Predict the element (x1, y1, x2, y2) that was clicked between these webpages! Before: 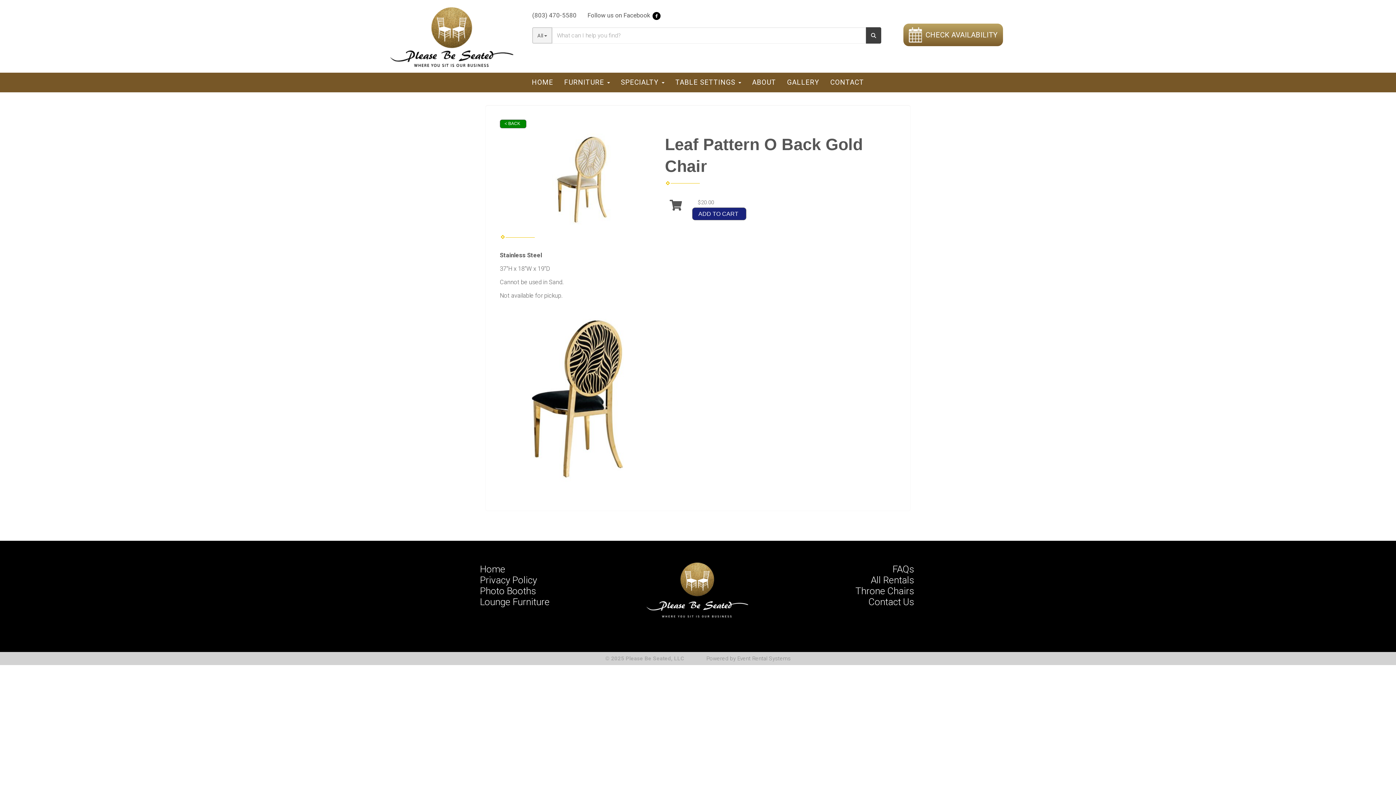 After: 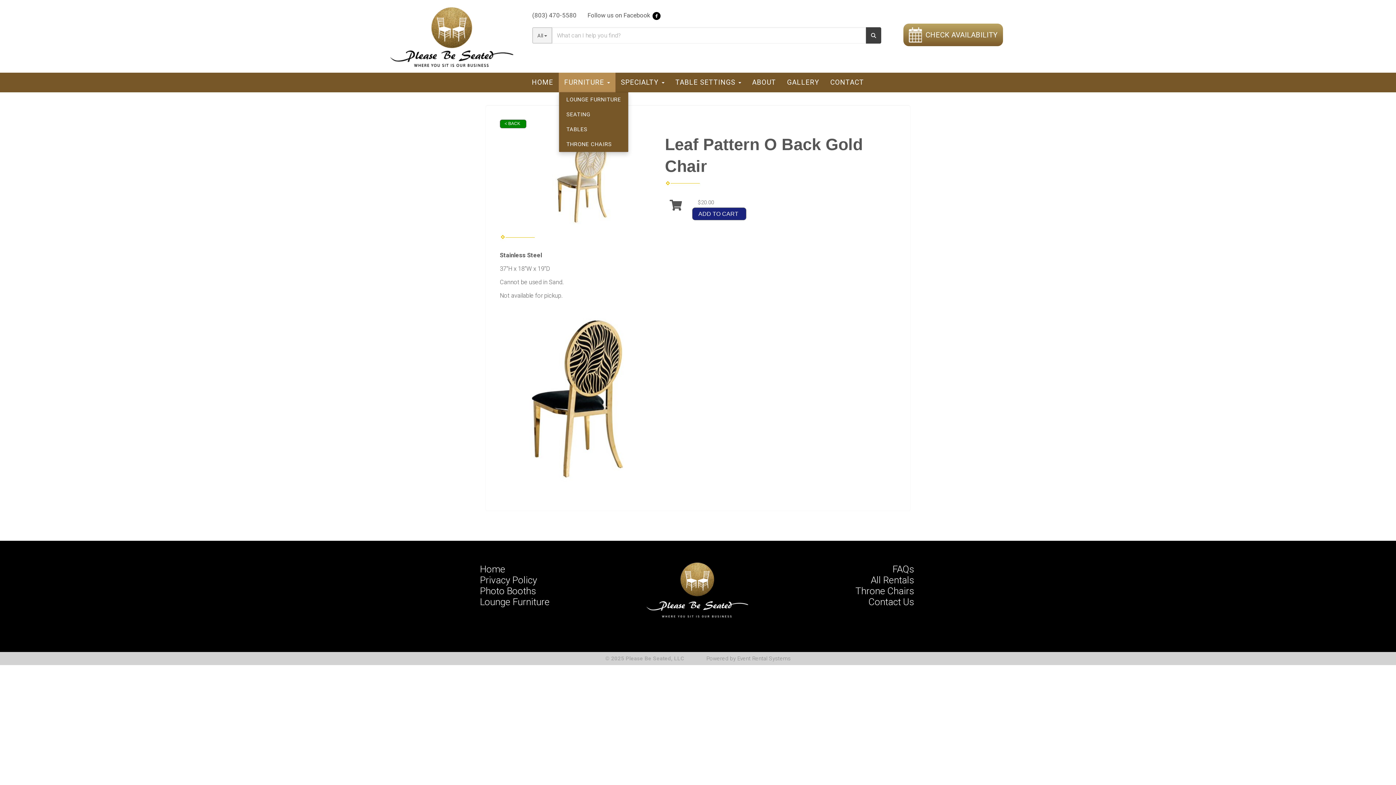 Action: bbox: (558, 72, 615, 92) label: FURNITURE 